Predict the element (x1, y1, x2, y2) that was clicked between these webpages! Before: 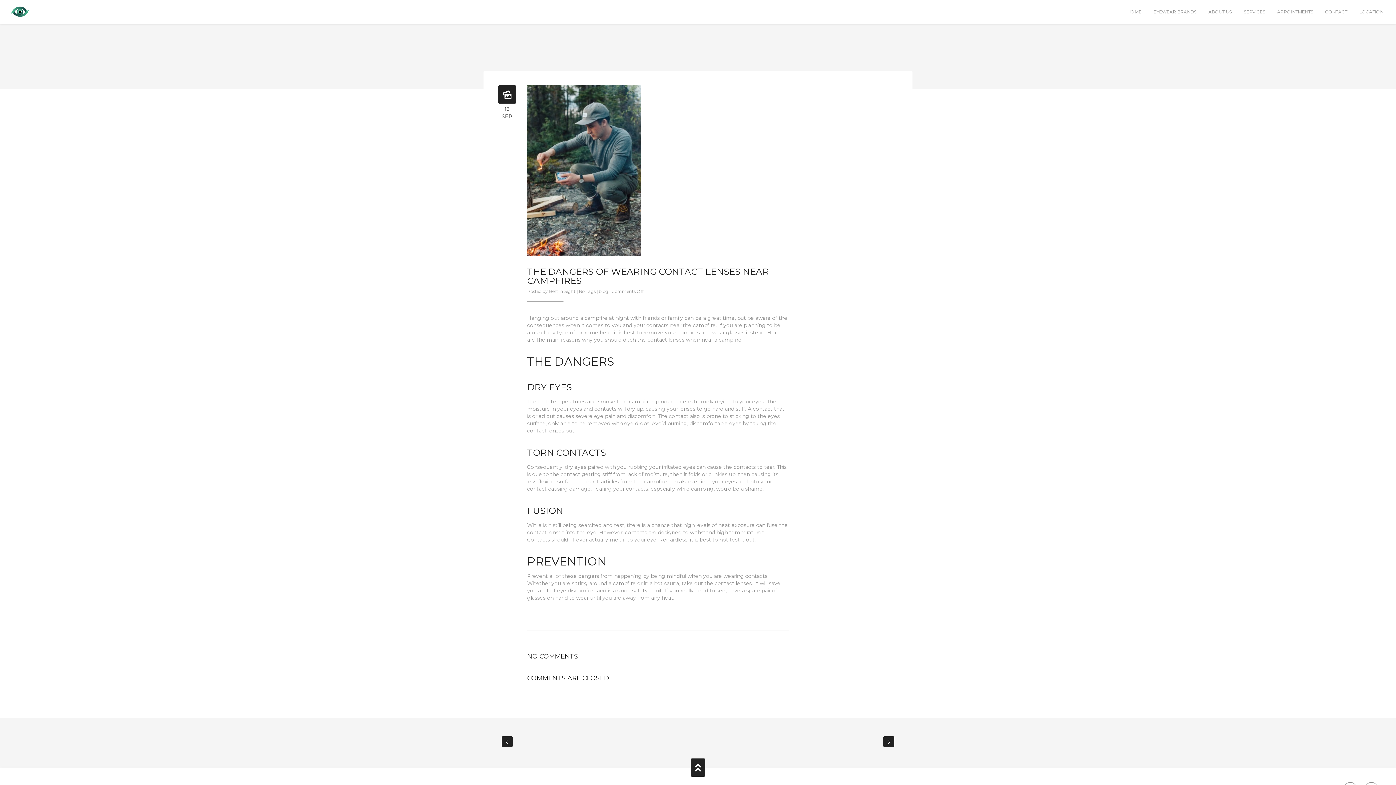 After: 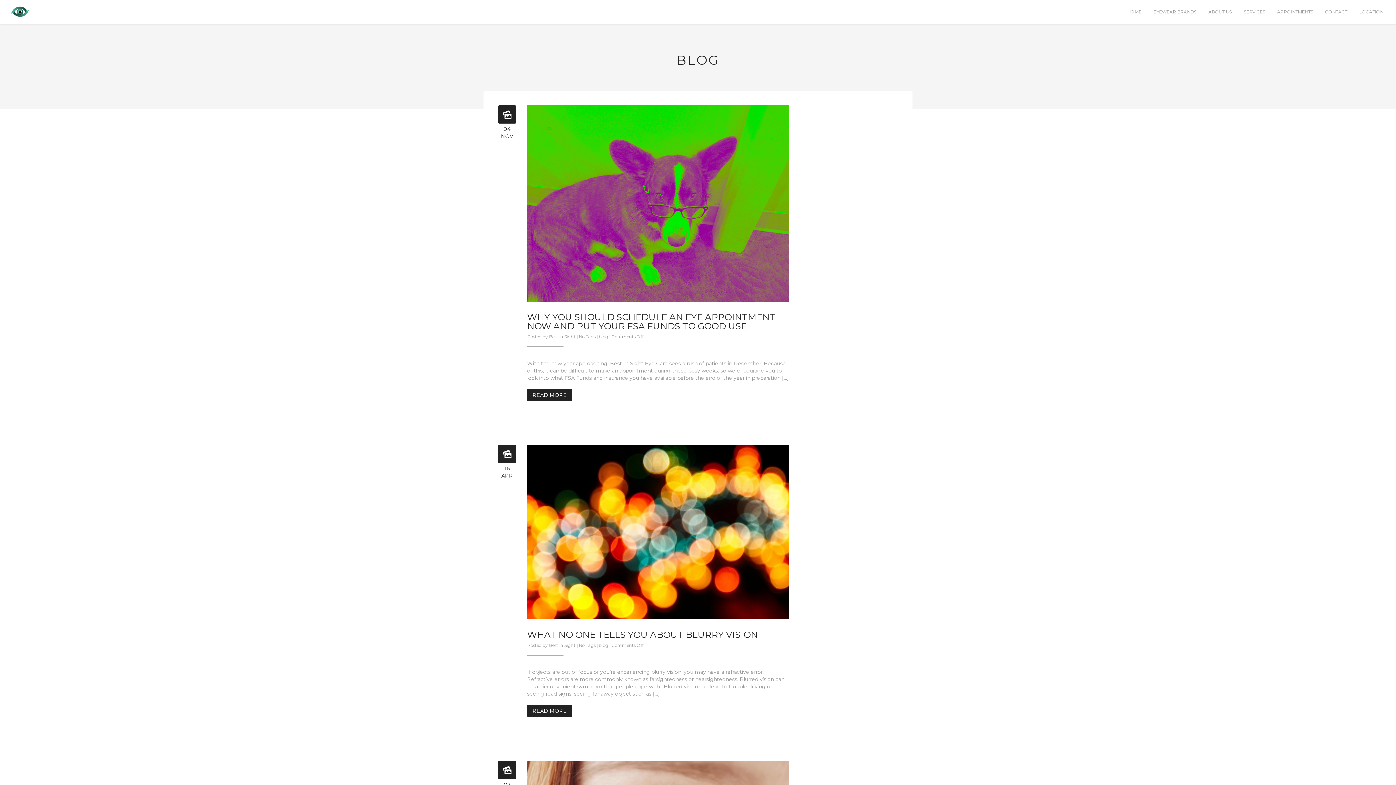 Action: bbox: (549, 288, 575, 294) label: Best In Sight